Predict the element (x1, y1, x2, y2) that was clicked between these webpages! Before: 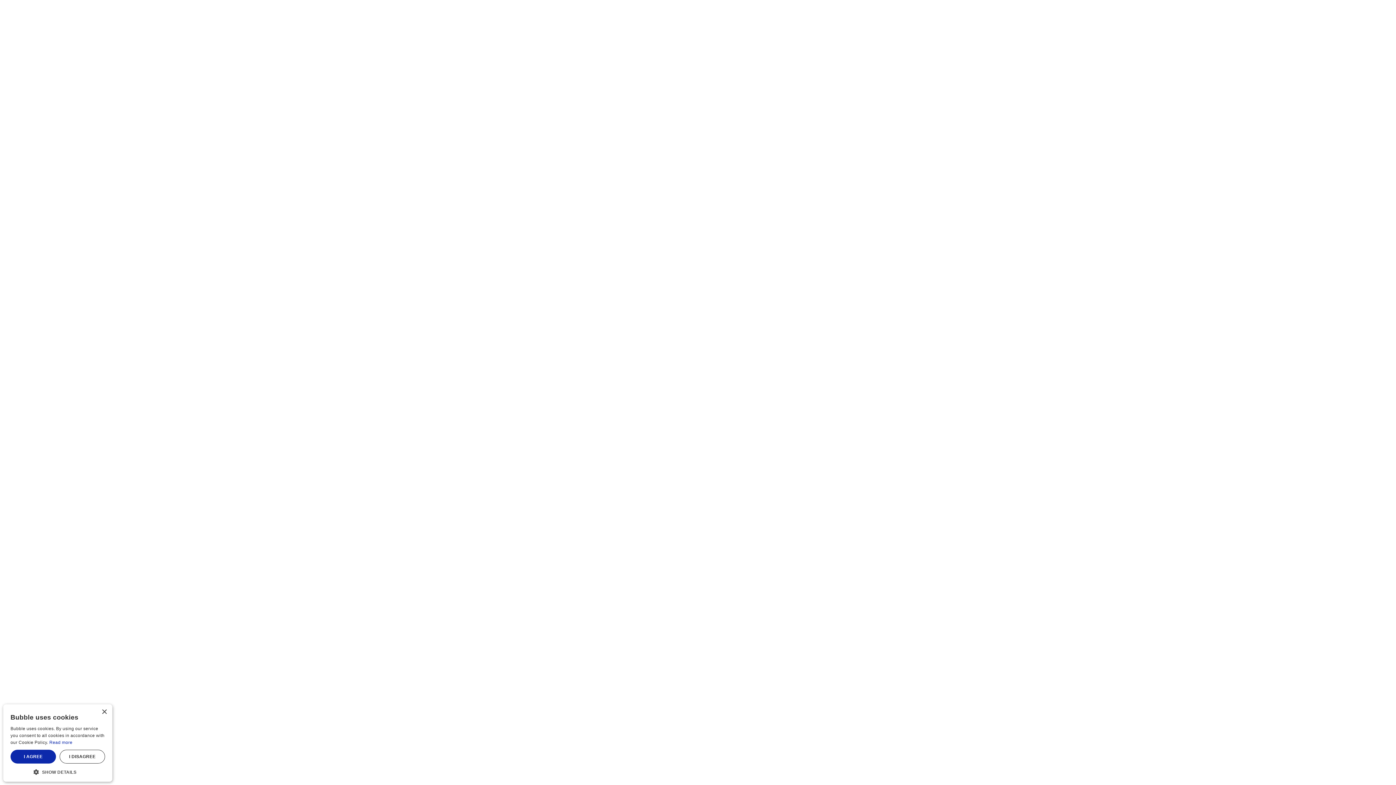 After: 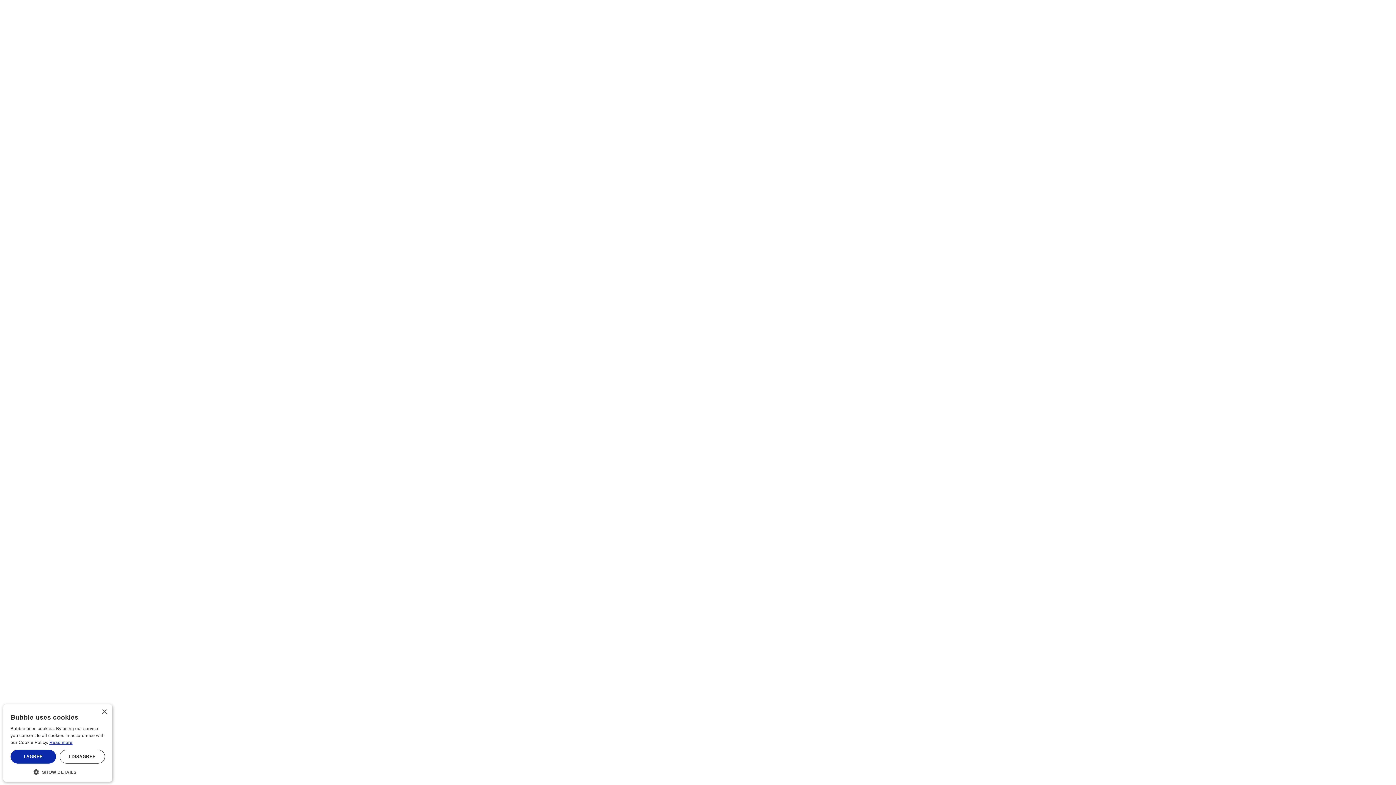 Action: label: Read more, opens a new window bbox: (49, 740, 72, 745)